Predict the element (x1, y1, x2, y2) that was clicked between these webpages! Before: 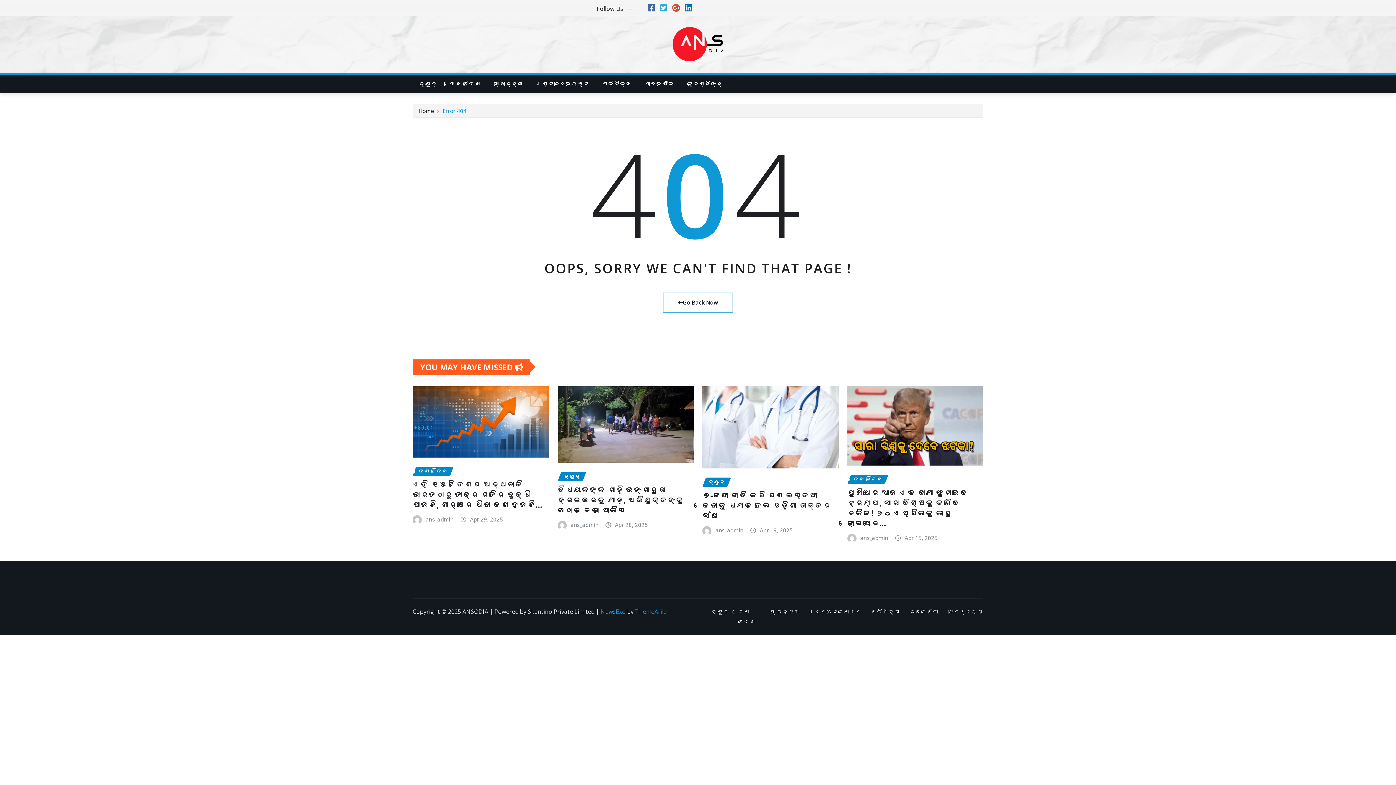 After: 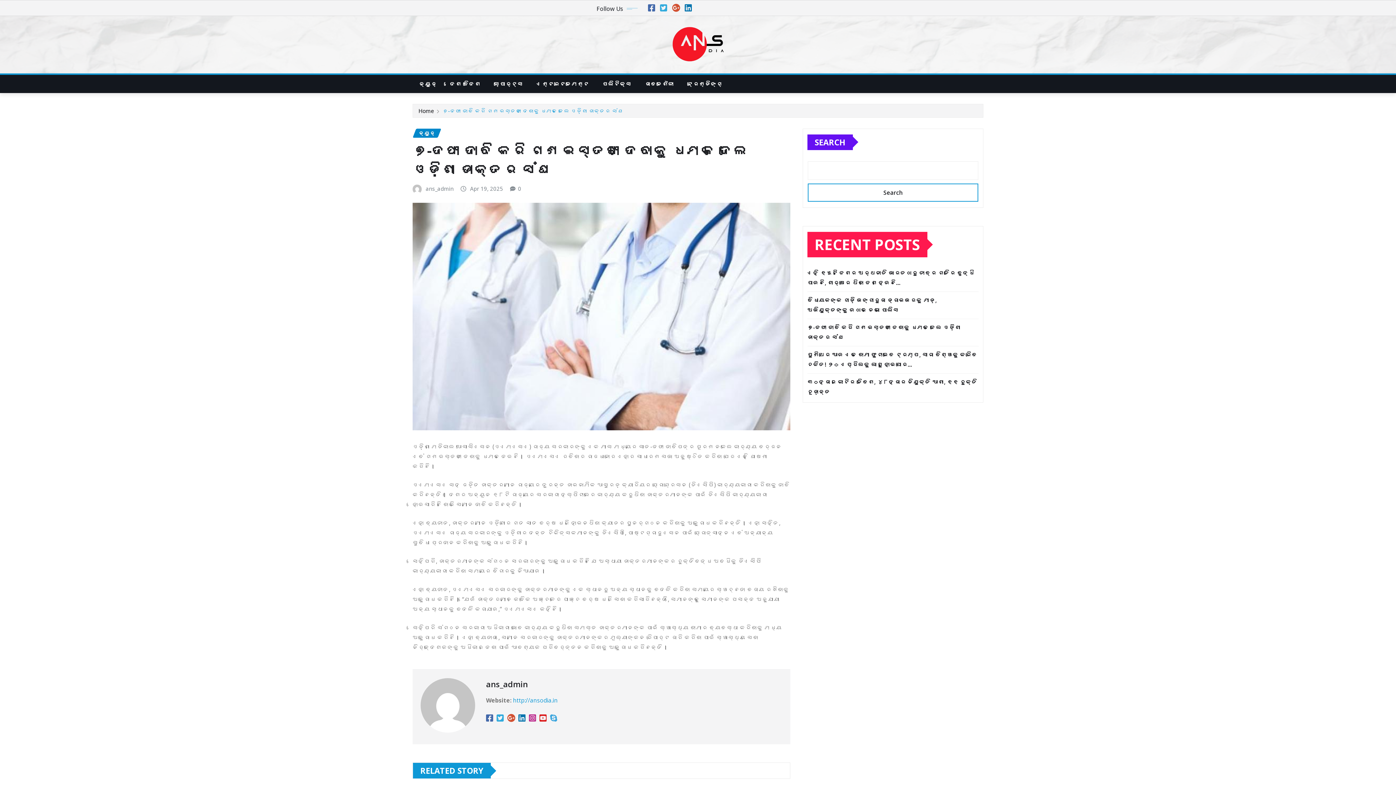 Action: bbox: (702, 489, 831, 521) label: ୭-ଦଫା ଦାବି କରି ଗଣ ଇସ୍ତଫା ଦେବାକୁ ଧମକ ଦେଲେ ଓଡ଼ିଶା ଡାକ୍ତର ସଂଘ